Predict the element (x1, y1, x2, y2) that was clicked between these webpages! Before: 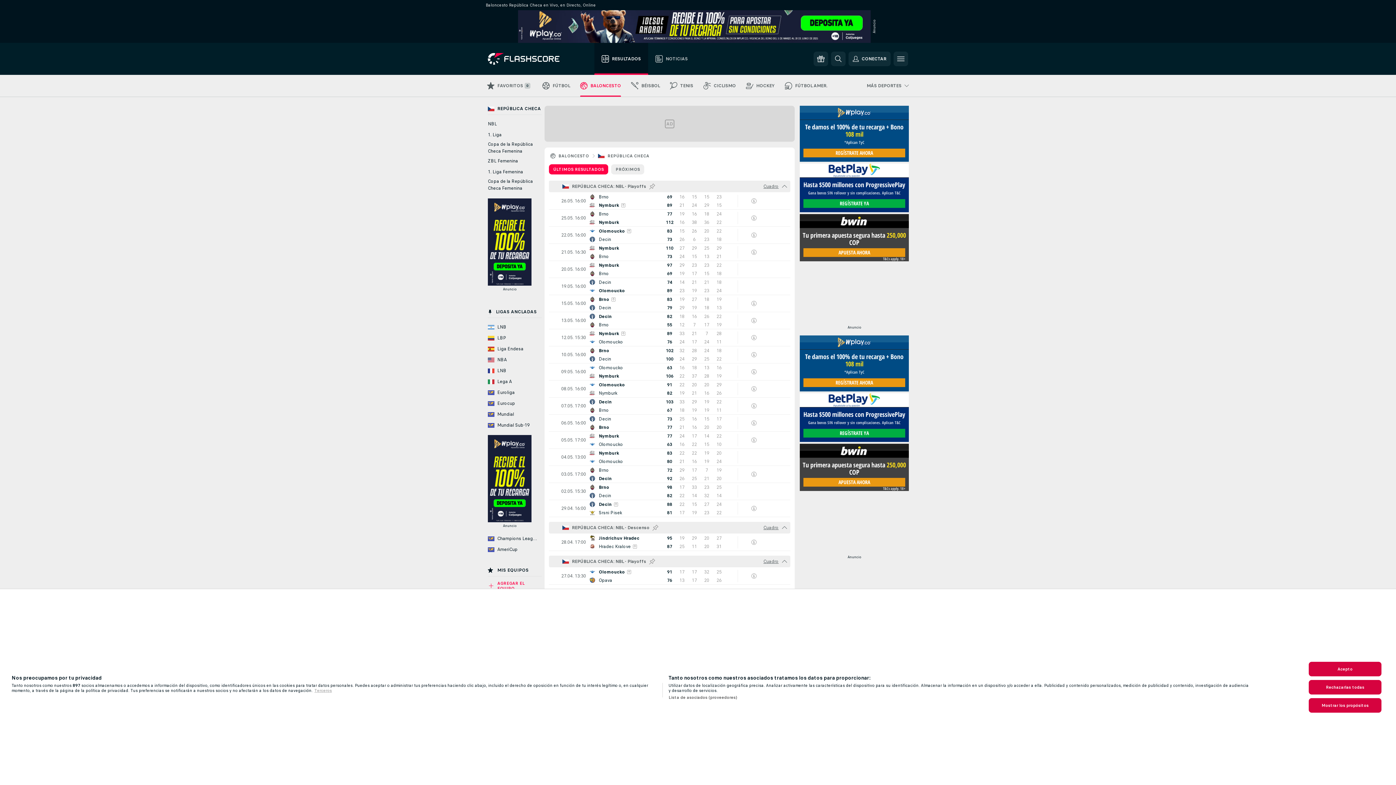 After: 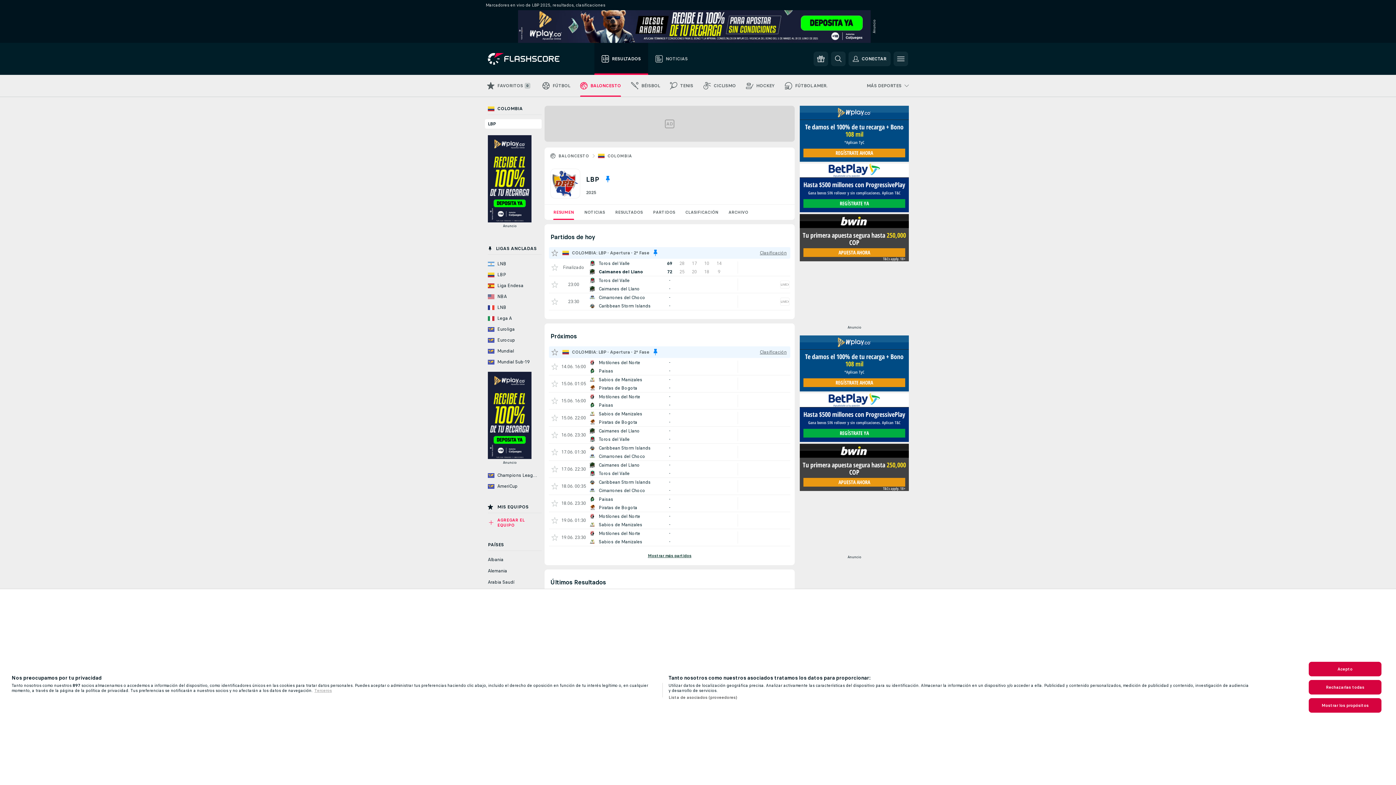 Action: label: LBP bbox: (485, 333, 541, 342)